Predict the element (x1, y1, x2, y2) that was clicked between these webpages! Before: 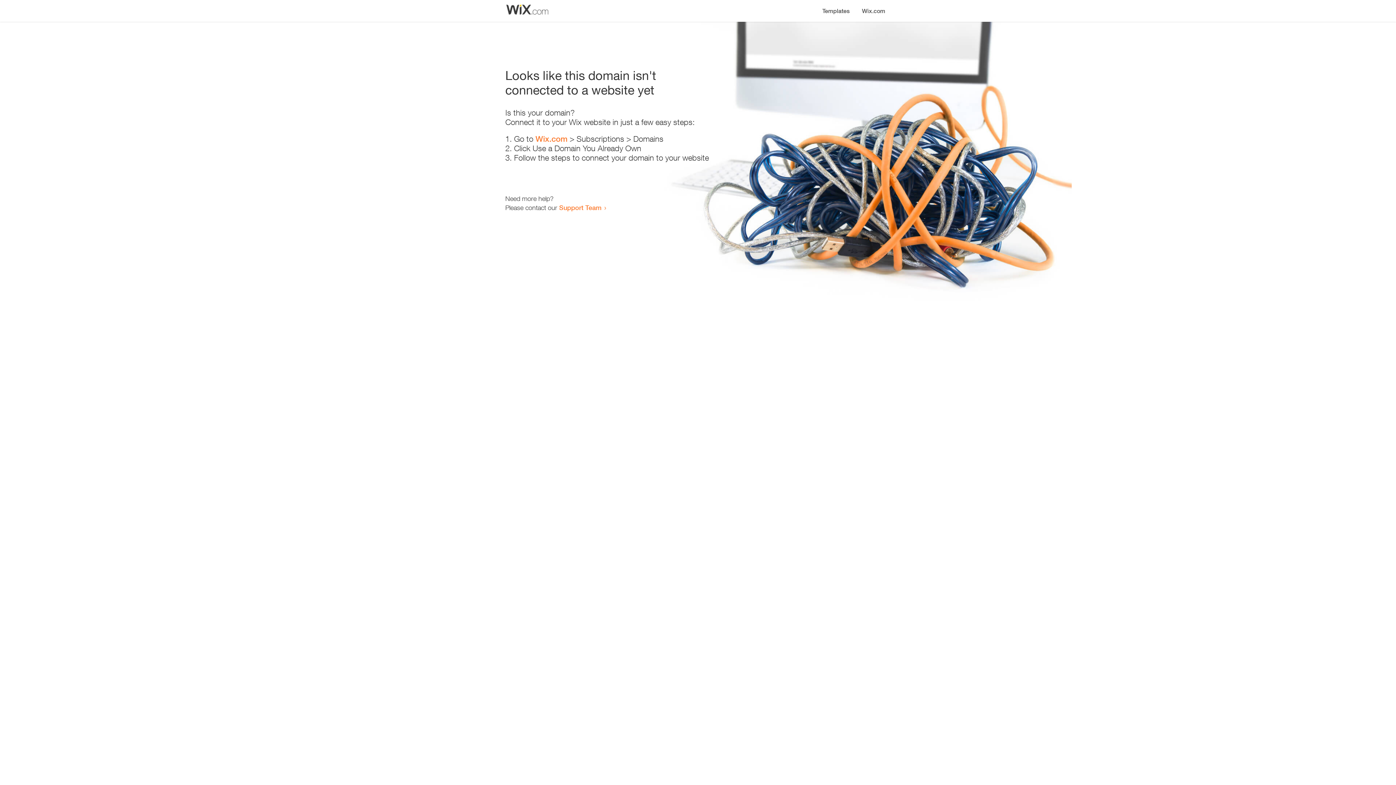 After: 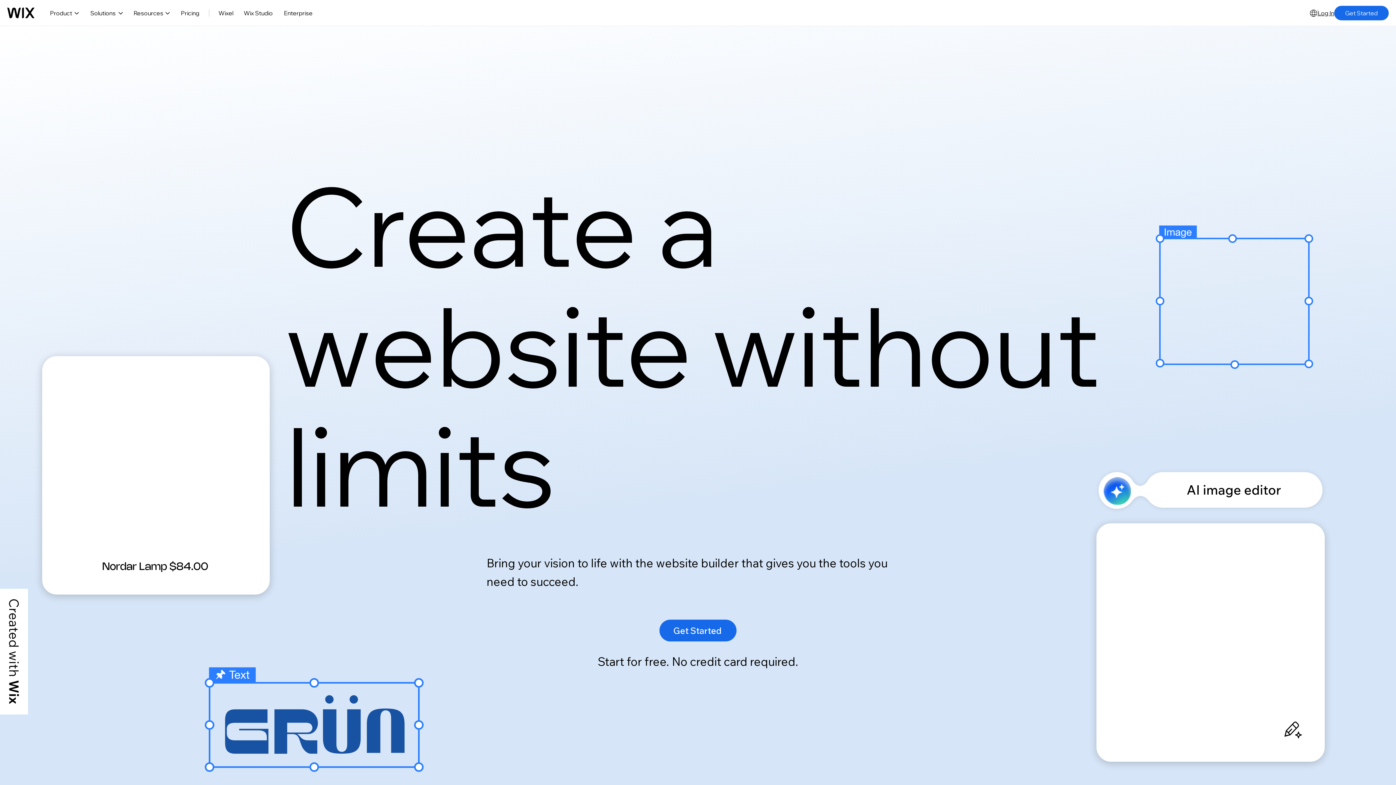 Action: label: Wix.com bbox: (856, 0, 890, 14)